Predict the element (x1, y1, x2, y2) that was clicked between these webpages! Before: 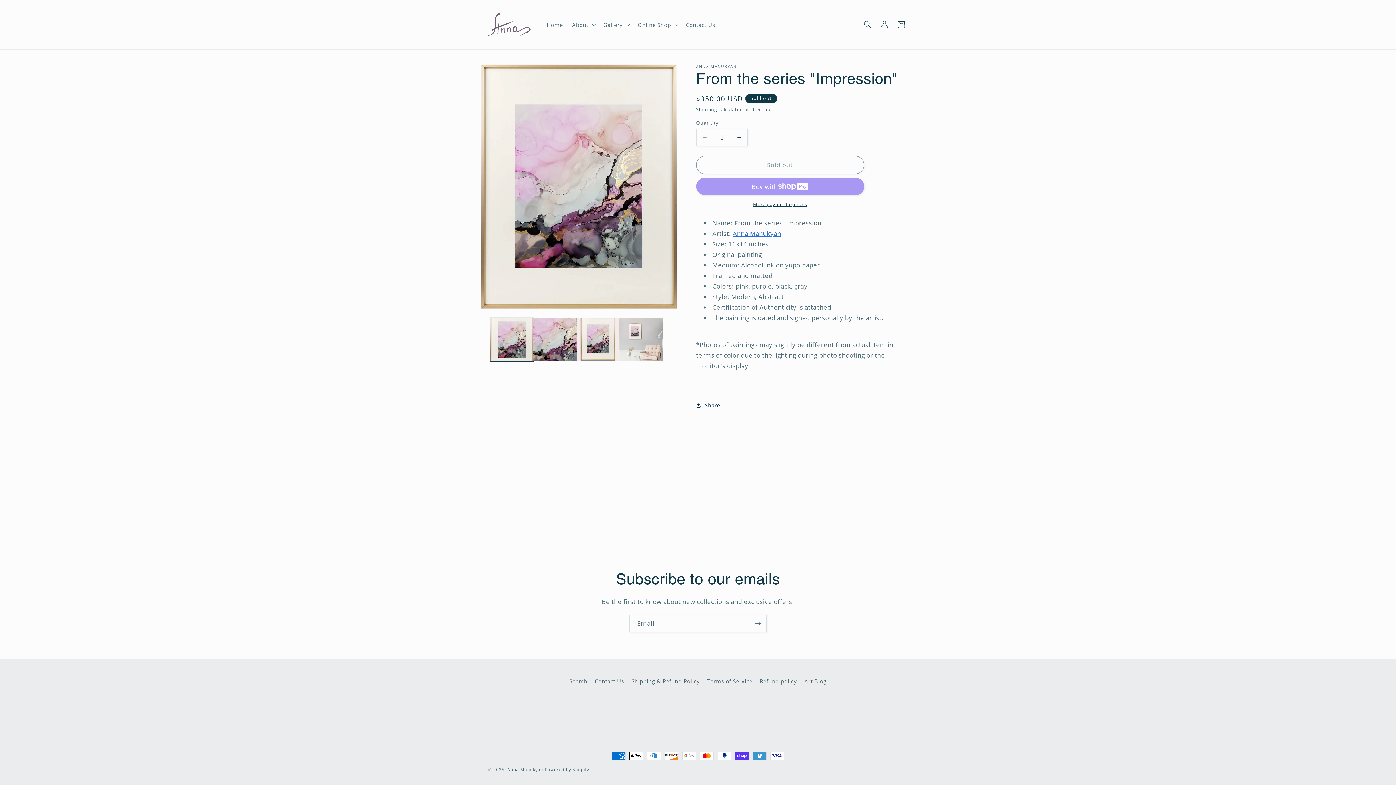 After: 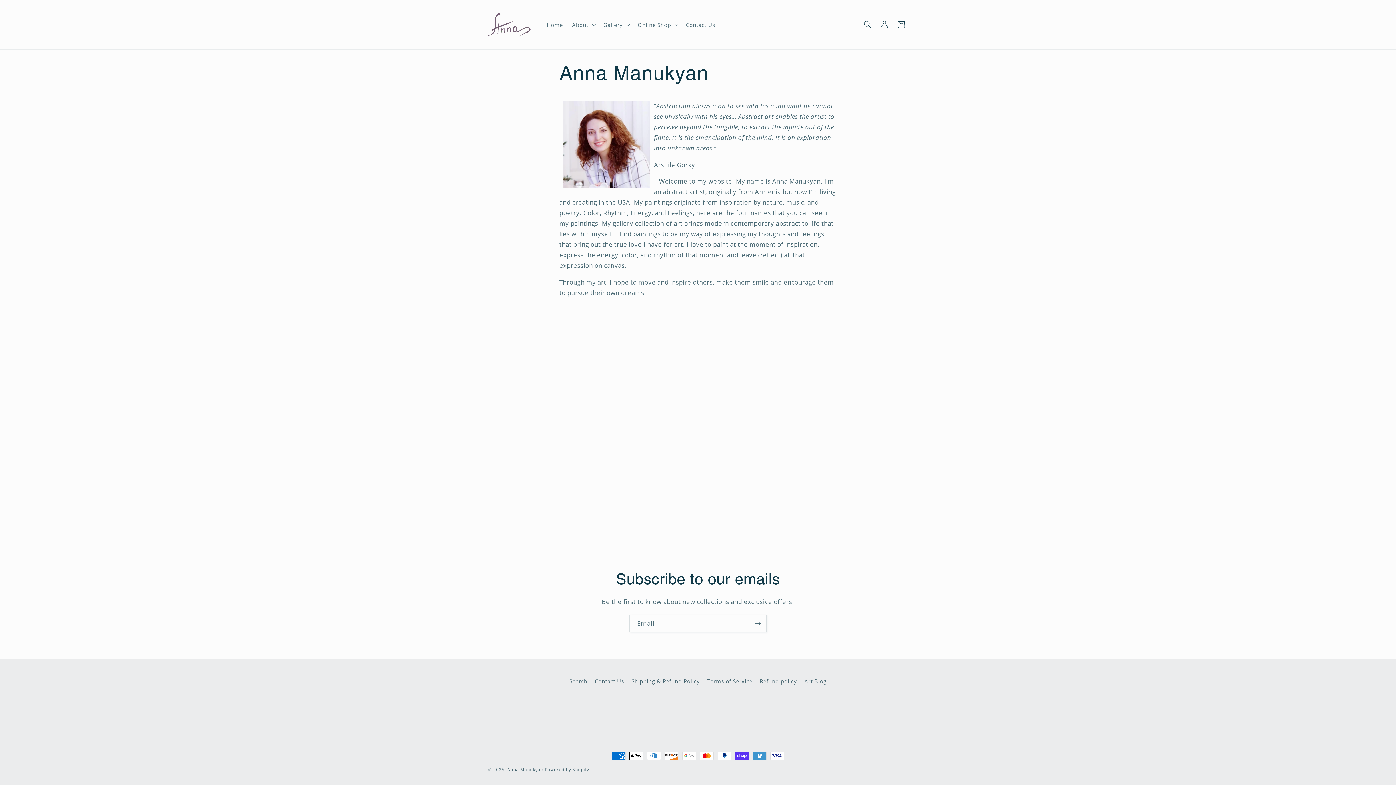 Action: bbox: (732, 229, 781, 237) label: Anna Manukyan